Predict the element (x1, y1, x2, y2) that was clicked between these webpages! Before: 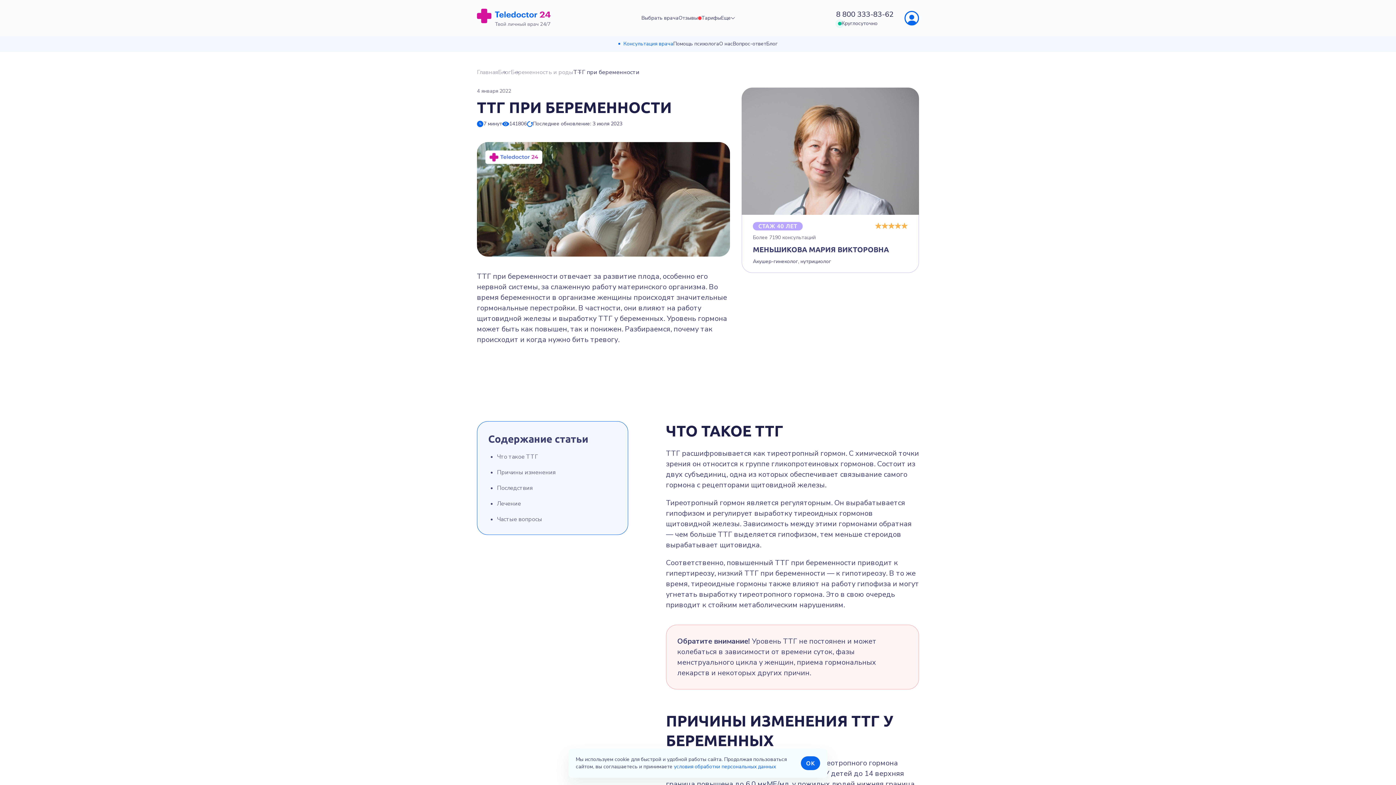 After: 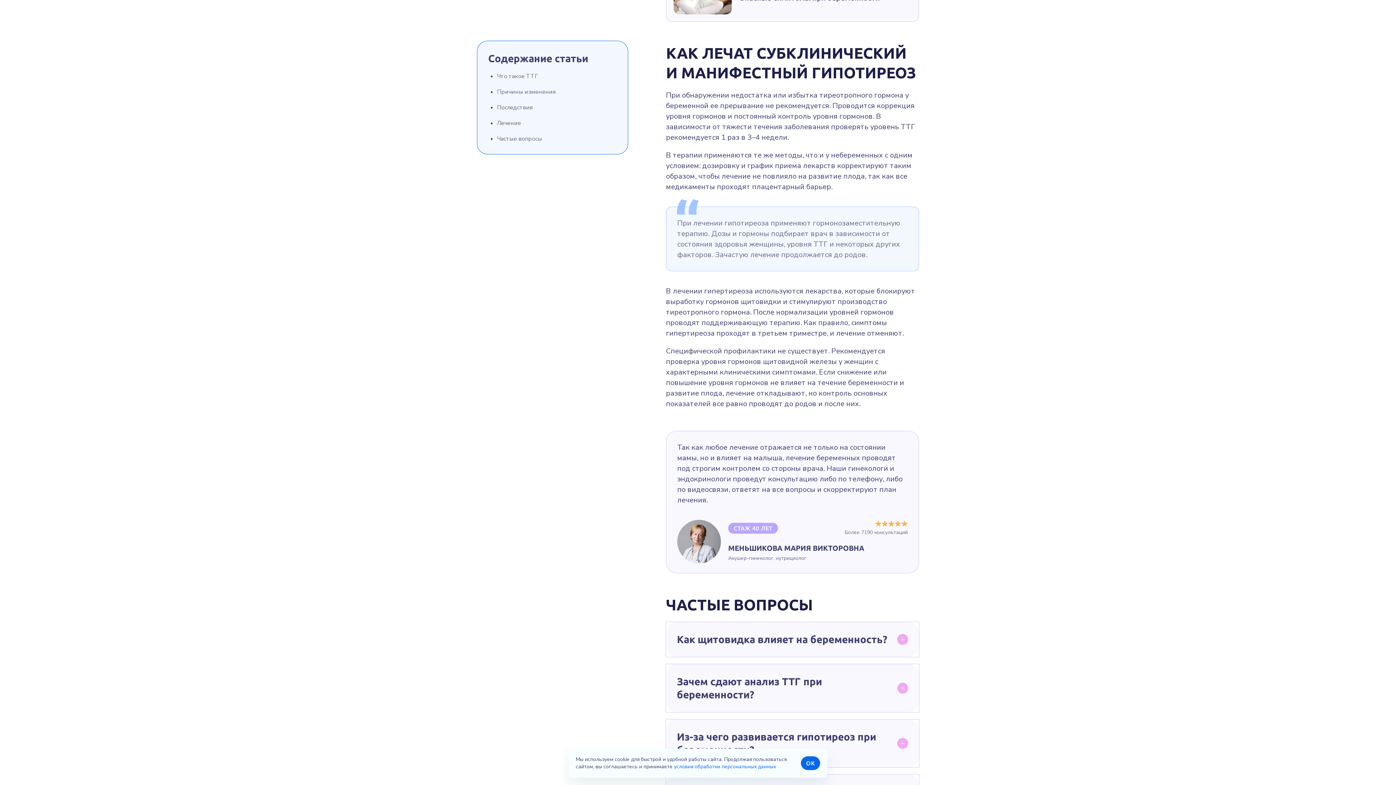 Action: bbox: (497, 500, 521, 508) label: Лечение